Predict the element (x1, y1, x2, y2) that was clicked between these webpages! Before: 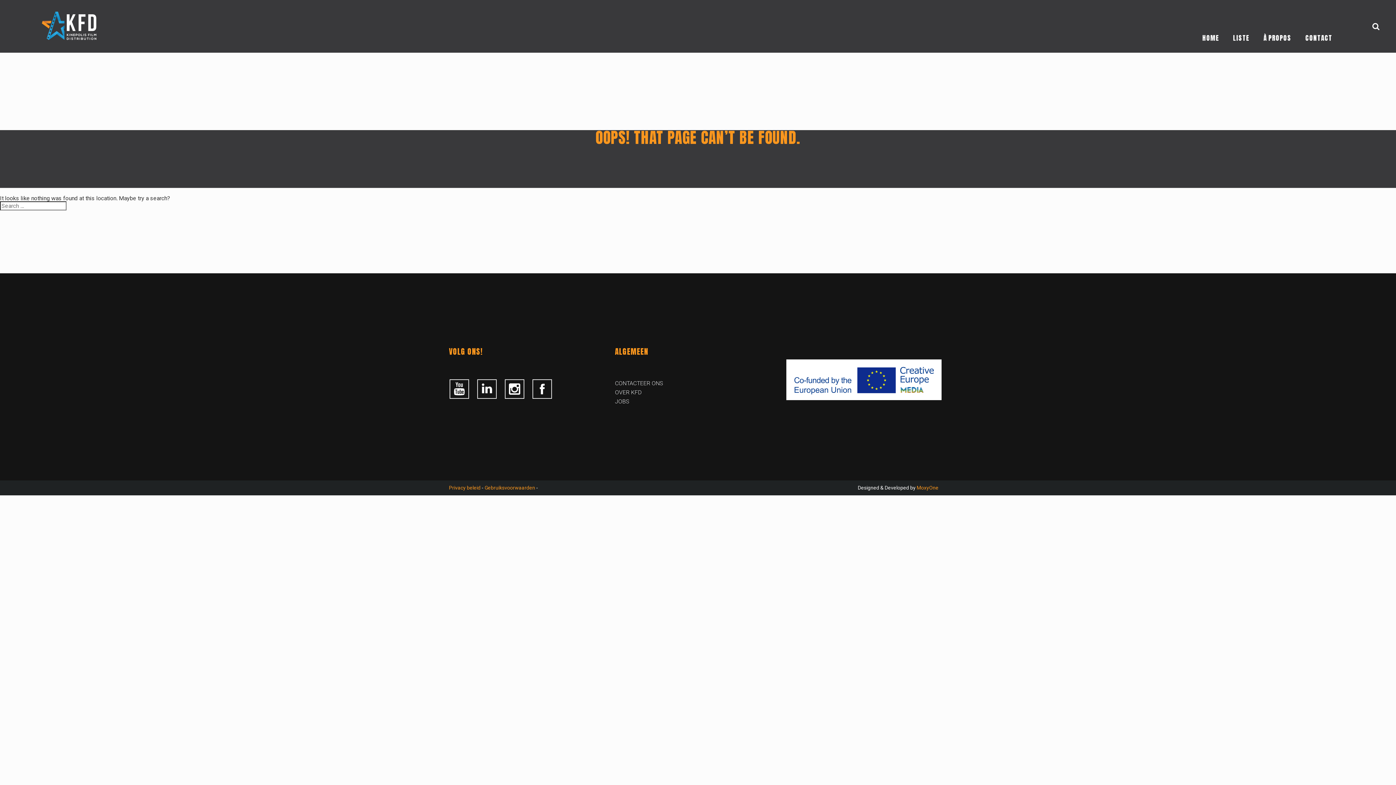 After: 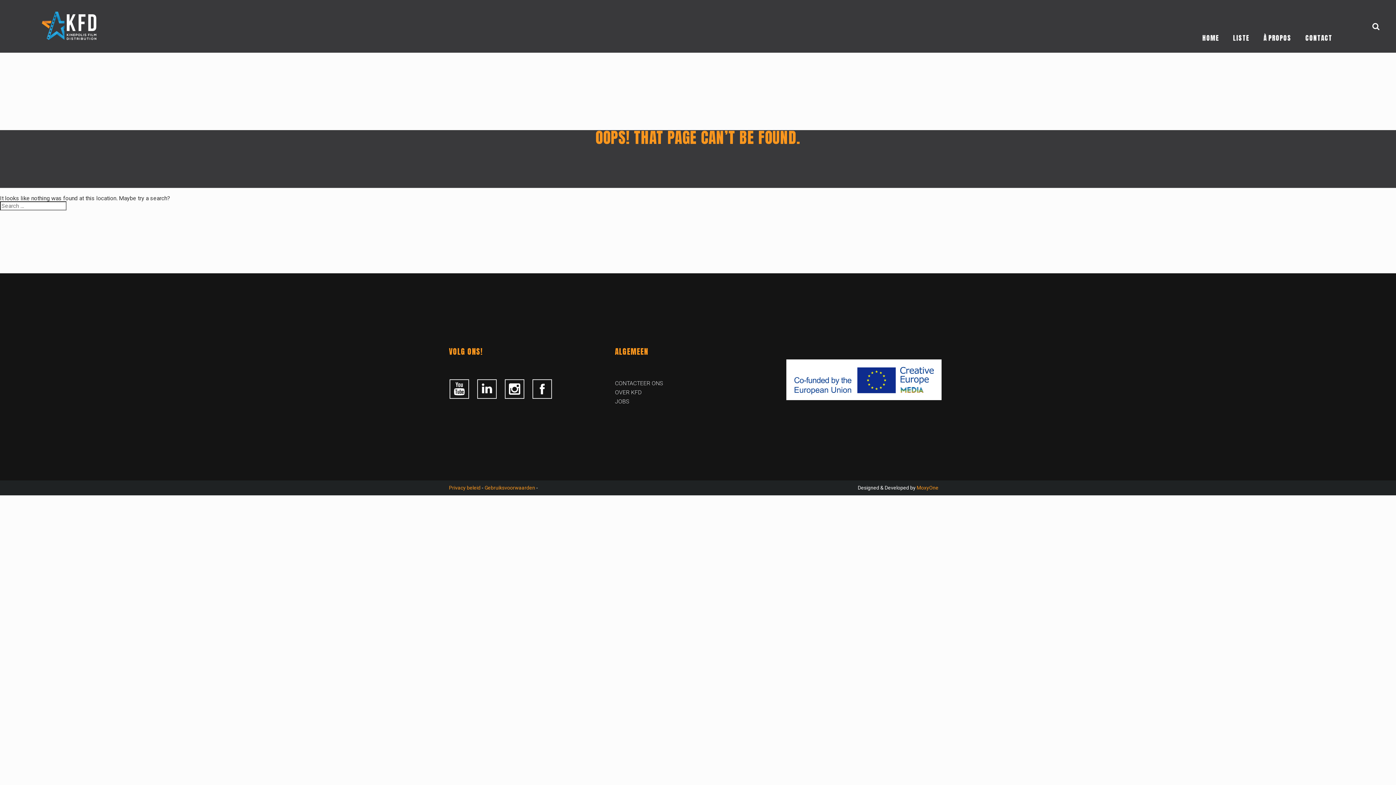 Action: bbox: (532, 379, 559, 400)